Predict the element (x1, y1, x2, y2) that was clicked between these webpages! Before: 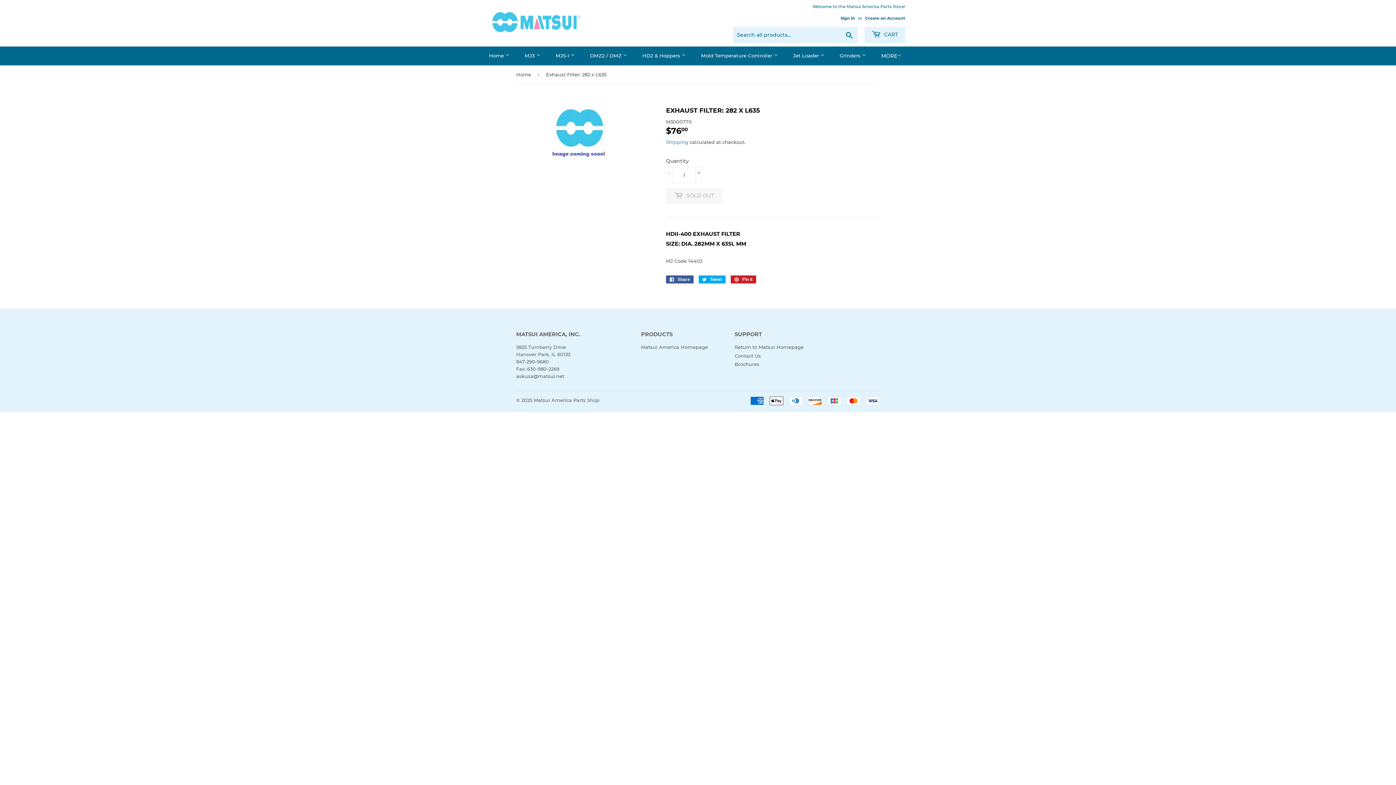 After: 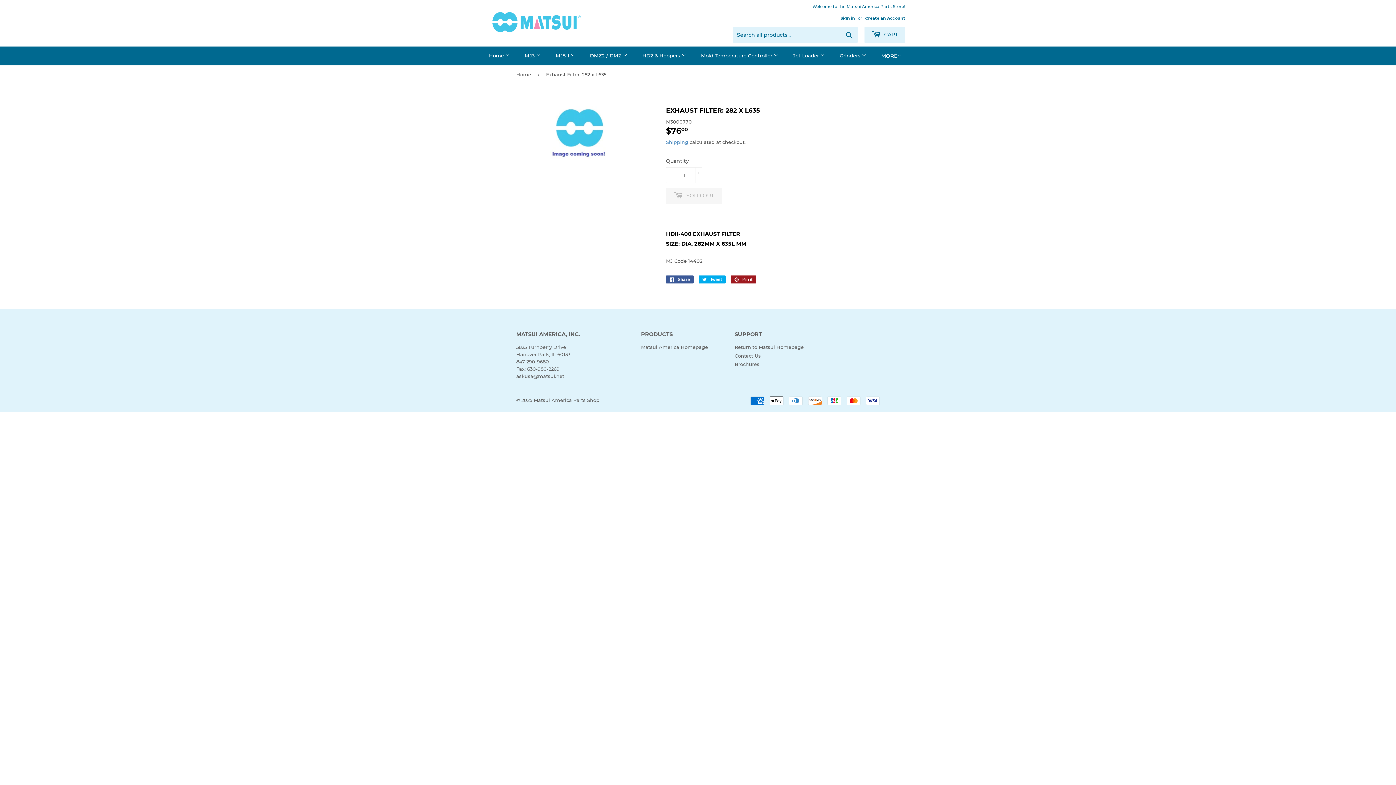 Action: label:  Pin it
Pin on Pinterest bbox: (730, 275, 756, 283)